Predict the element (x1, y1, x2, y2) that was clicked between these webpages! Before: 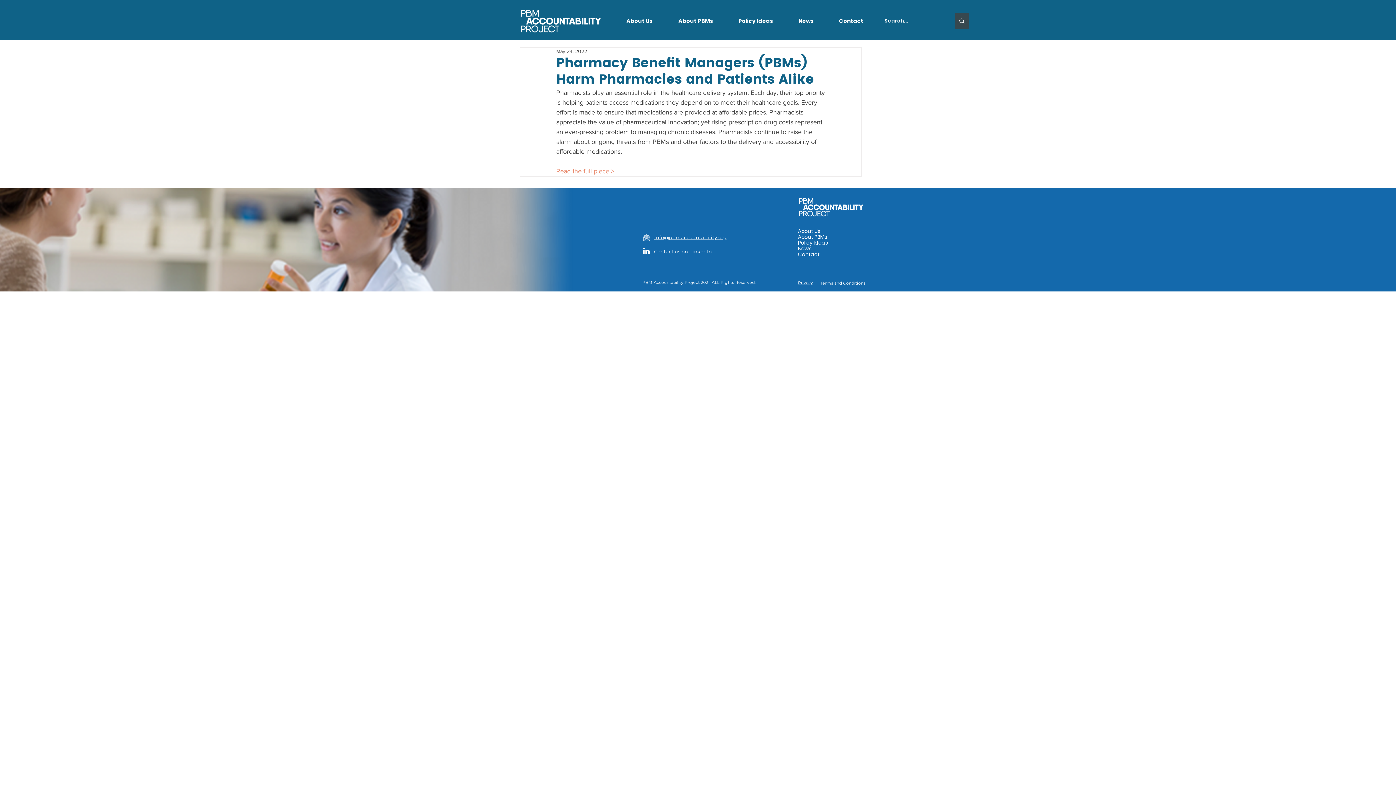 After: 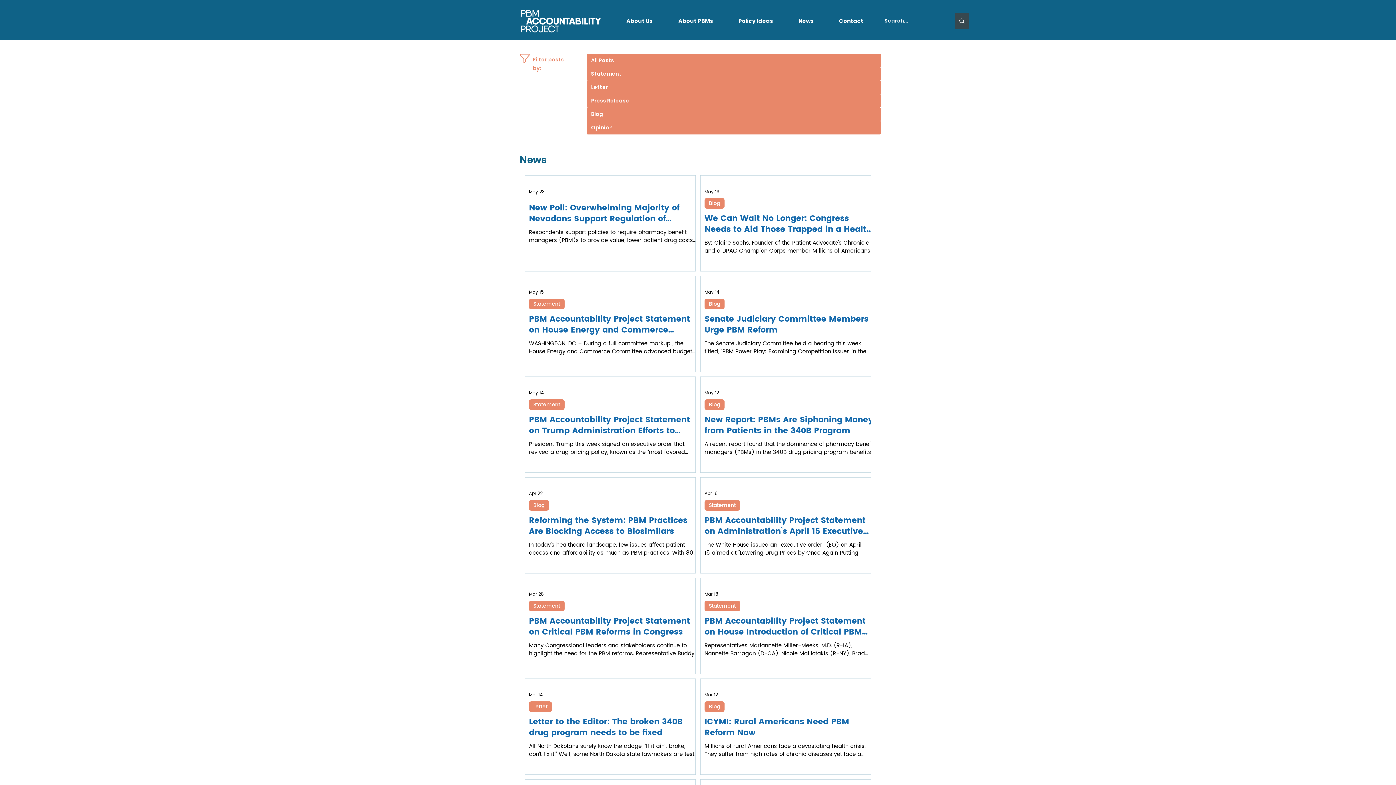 Action: bbox: (798, 245, 876, 251) label: News